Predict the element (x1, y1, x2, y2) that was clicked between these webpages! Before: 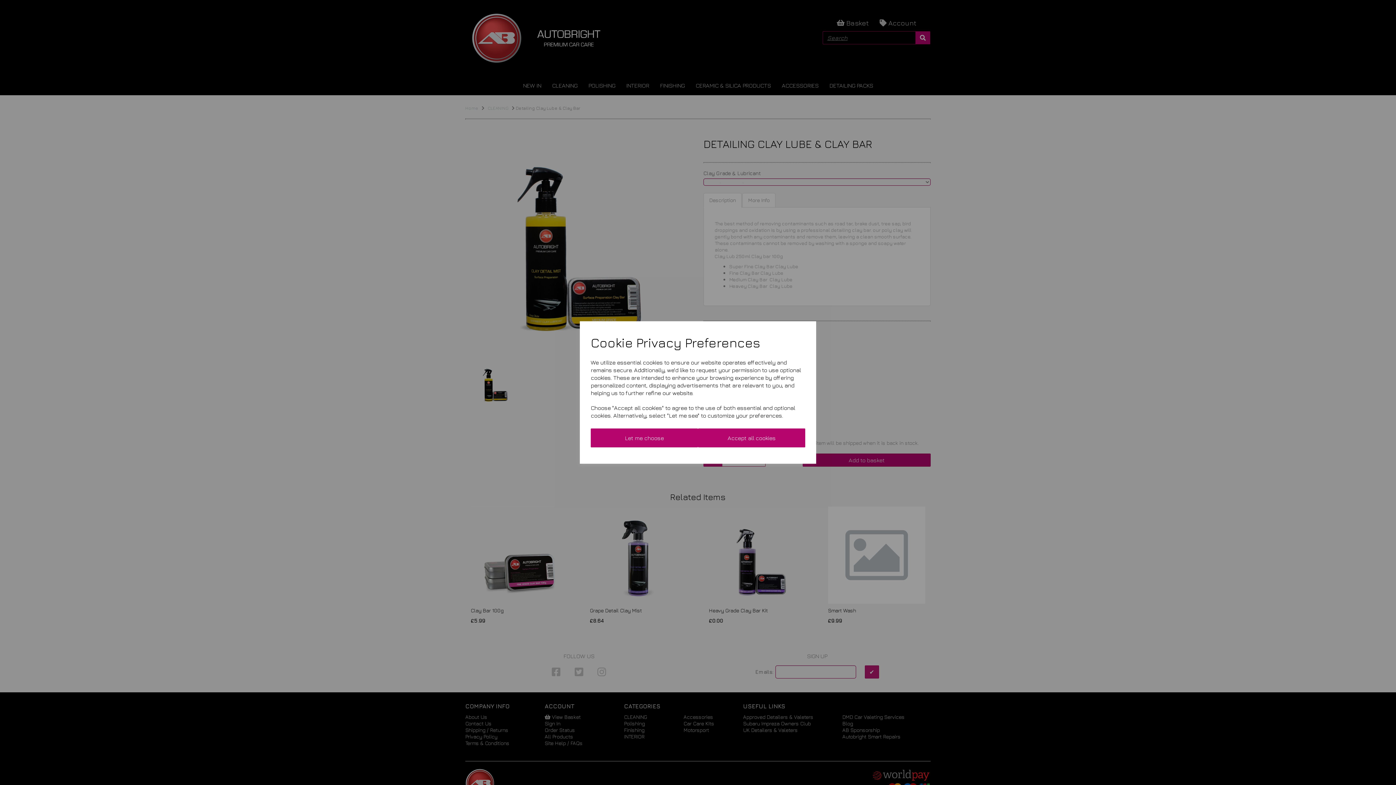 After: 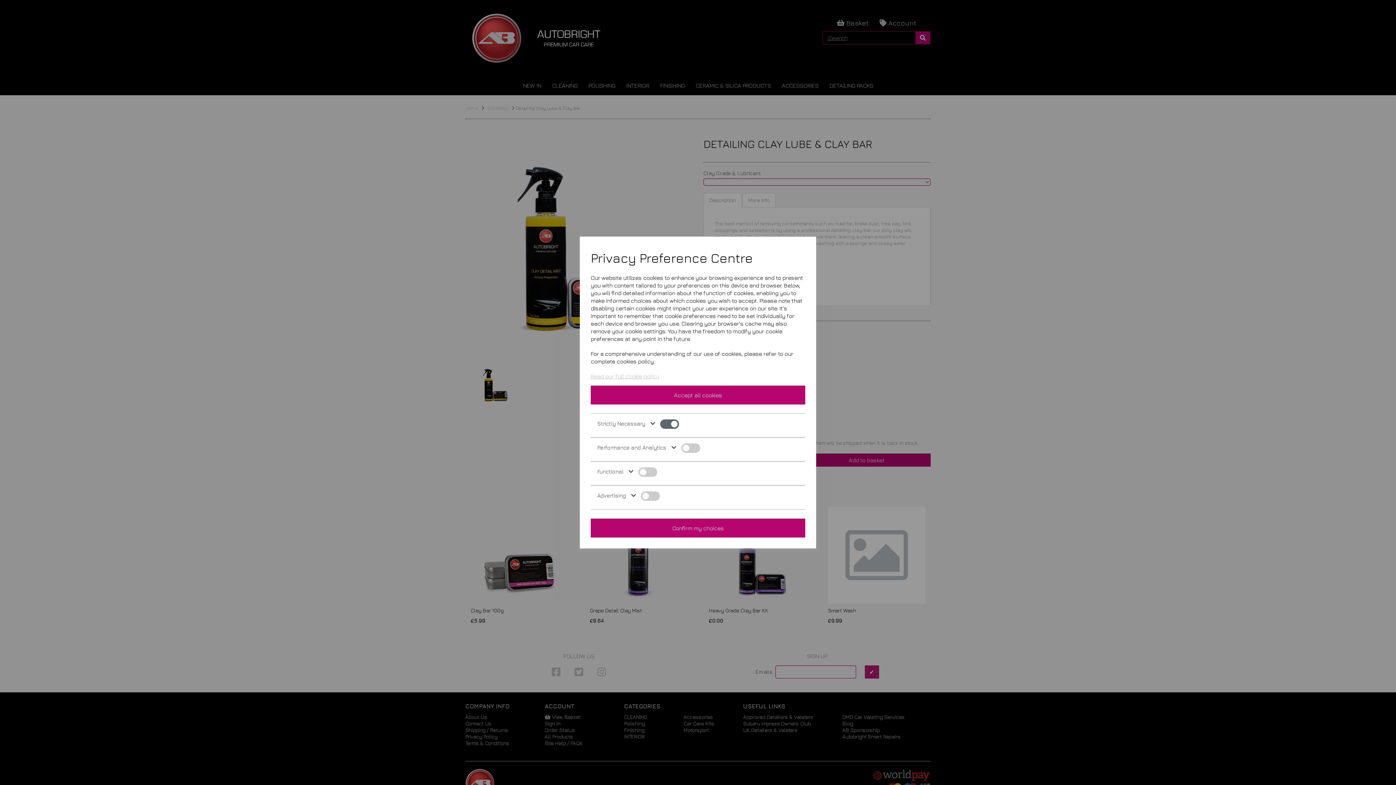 Action: bbox: (590, 428, 698, 447) label: Let me choose